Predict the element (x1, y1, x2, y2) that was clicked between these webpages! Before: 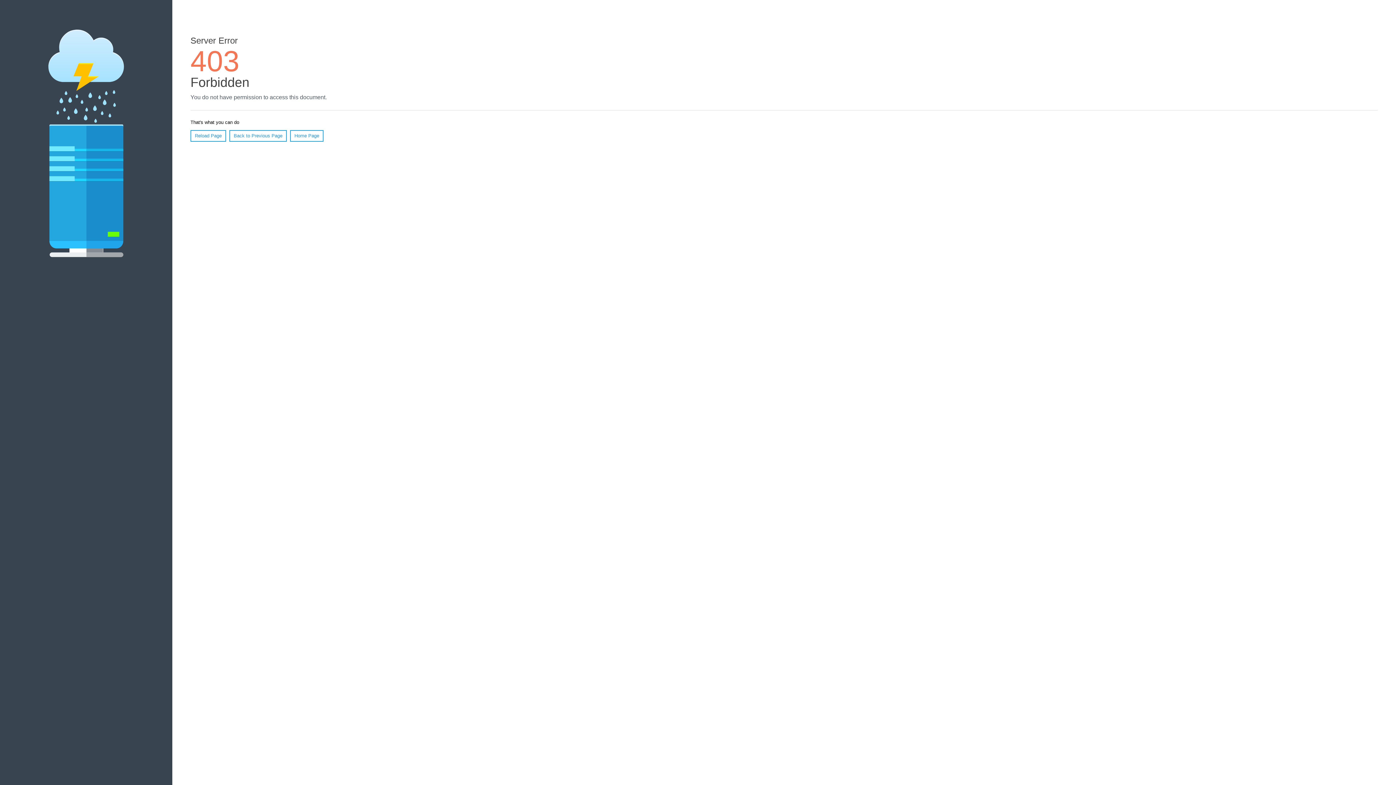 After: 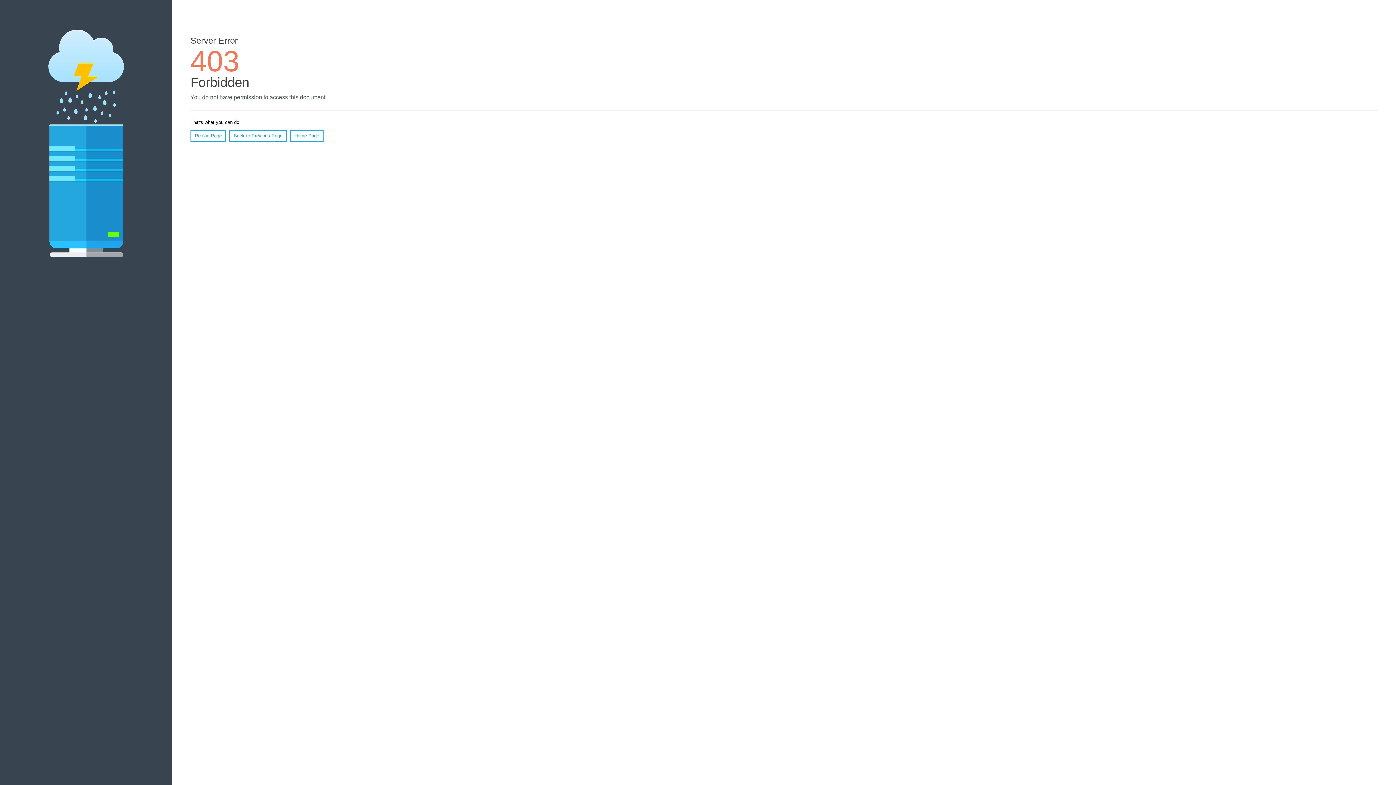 Action: label: Reload Page bbox: (190, 130, 226, 141)